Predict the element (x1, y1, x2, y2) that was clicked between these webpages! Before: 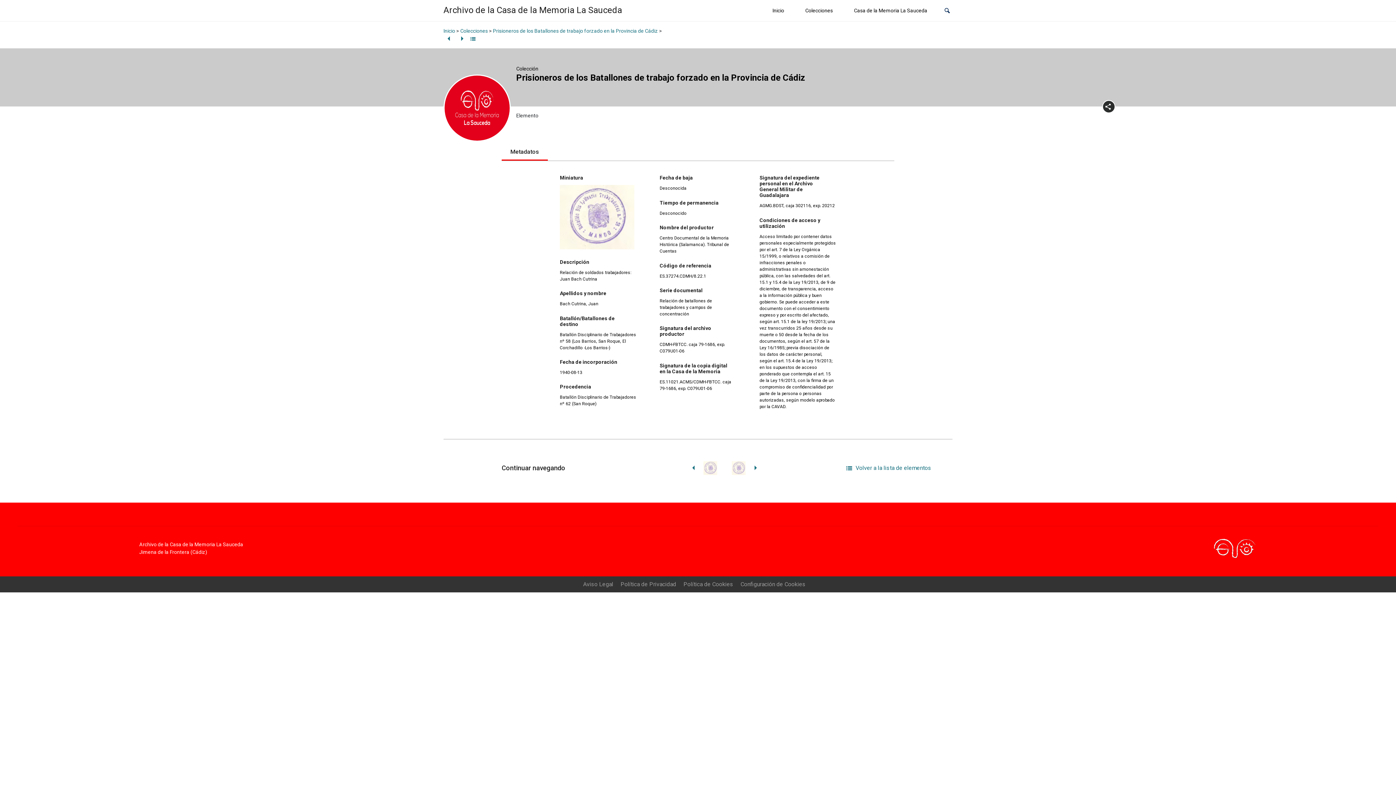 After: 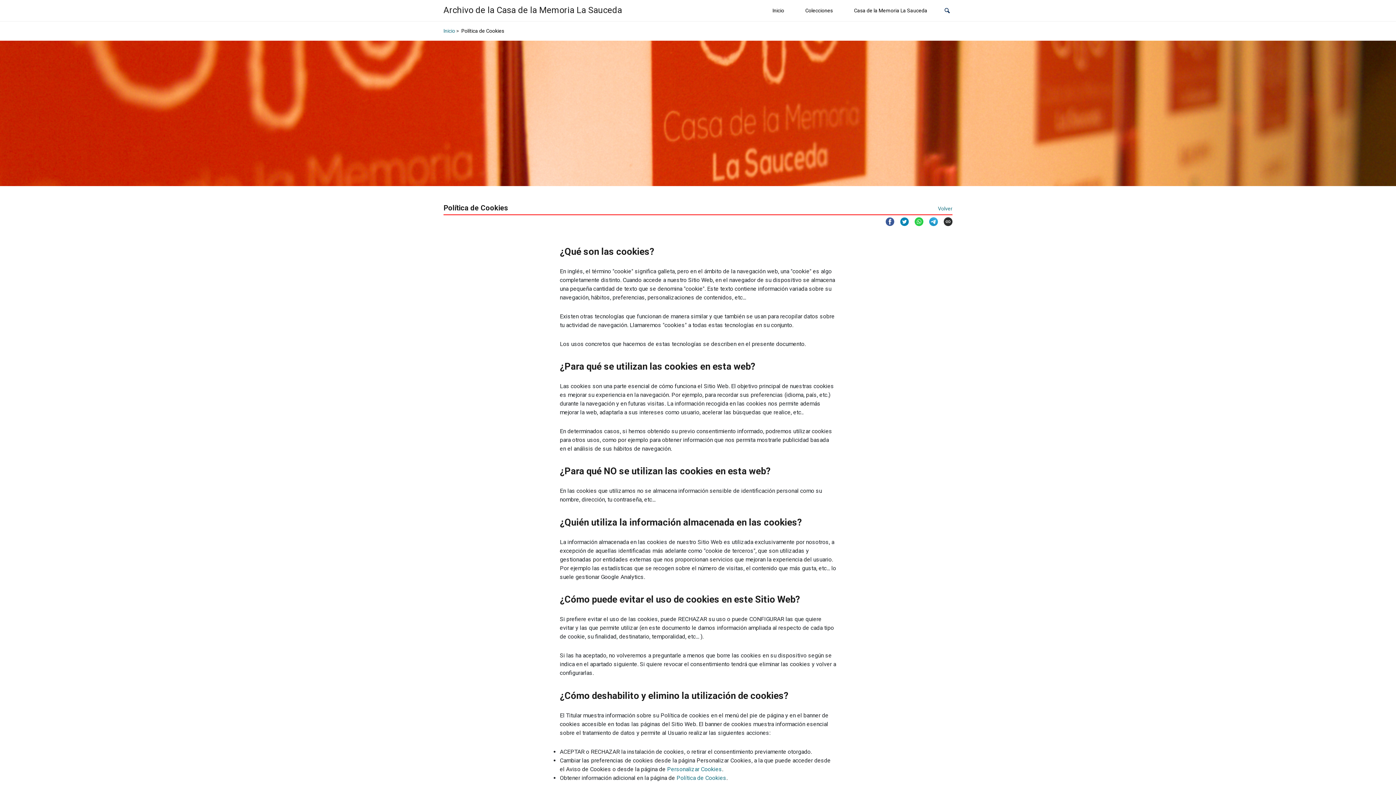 Action: bbox: (683, 581, 733, 587) label: Política de Cookies